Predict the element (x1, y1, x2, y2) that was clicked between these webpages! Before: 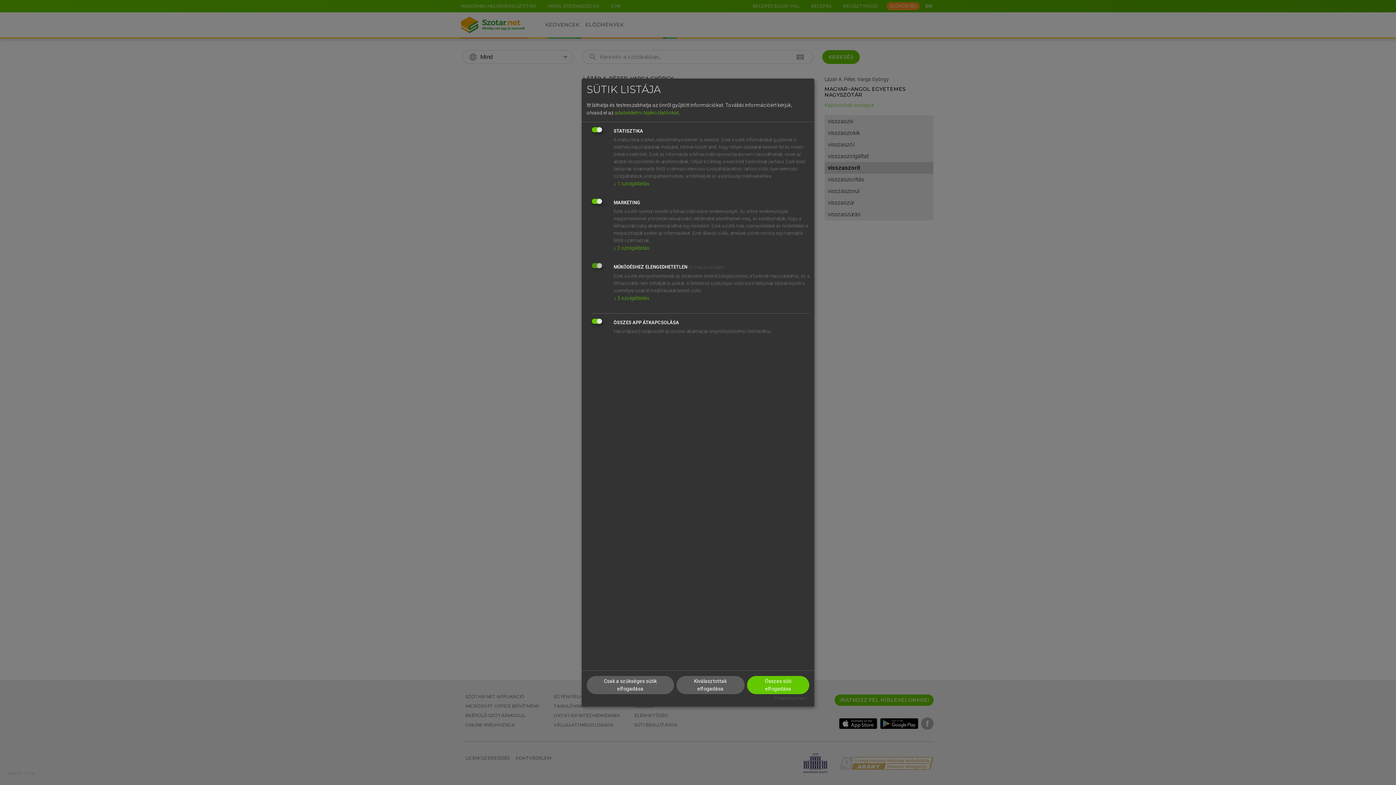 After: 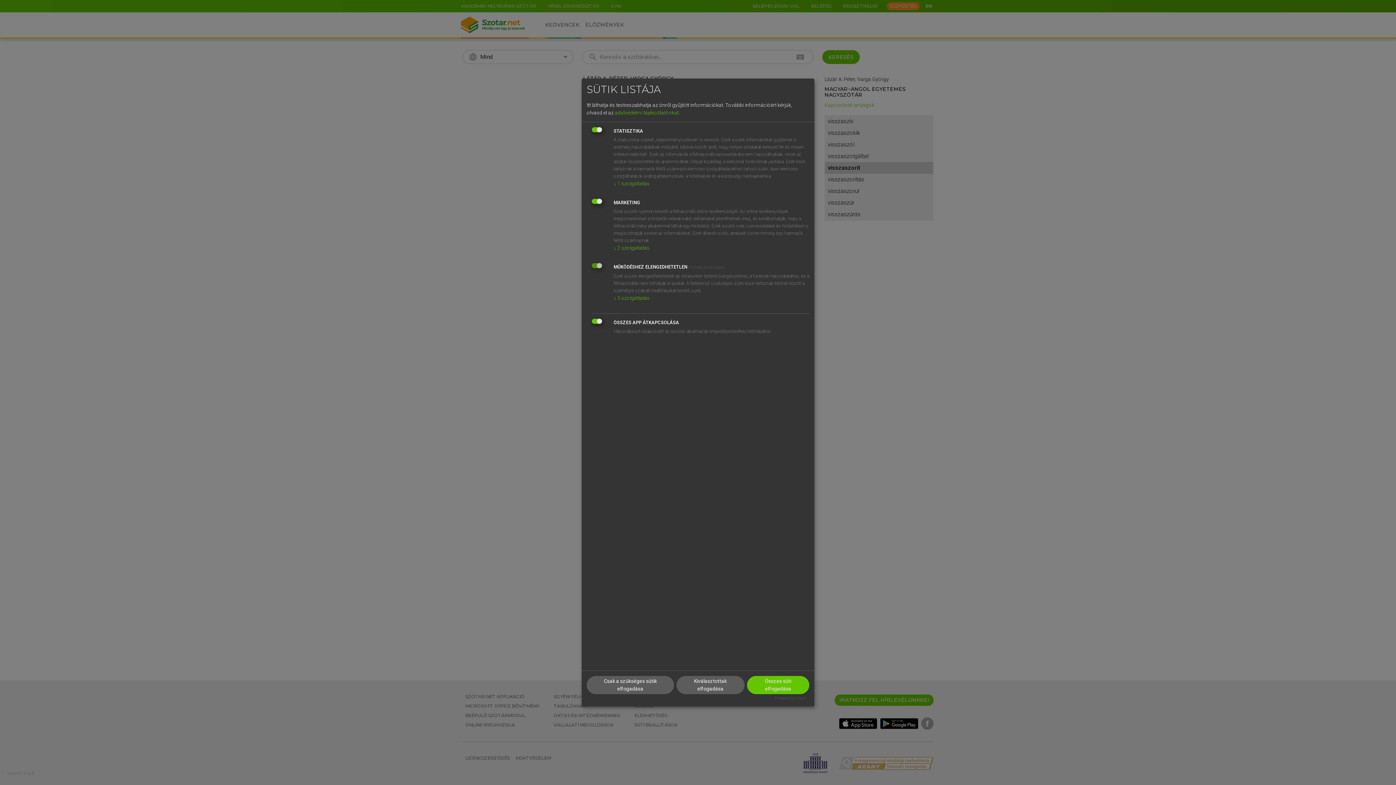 Action: bbox: (774, 696, 806, 701) label: Powered by Klaro!